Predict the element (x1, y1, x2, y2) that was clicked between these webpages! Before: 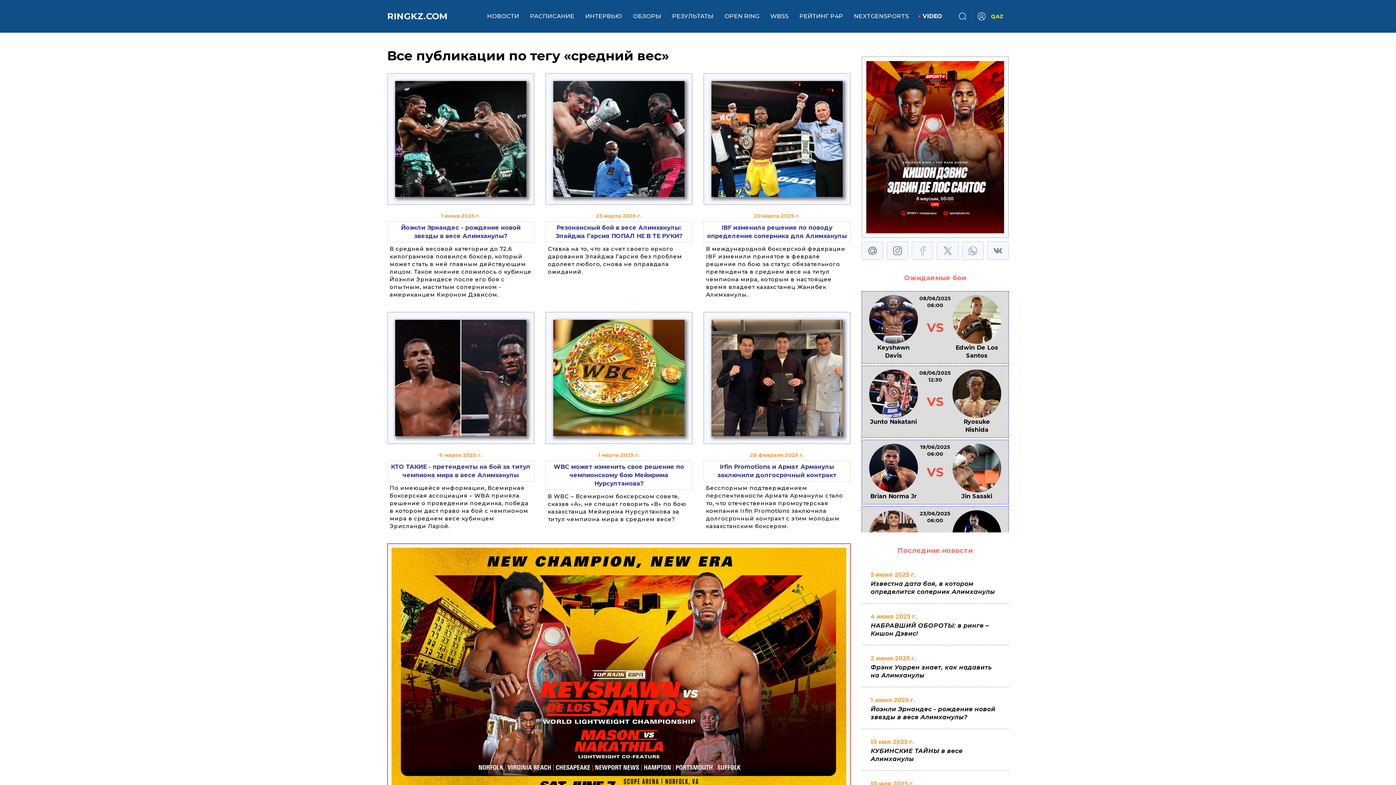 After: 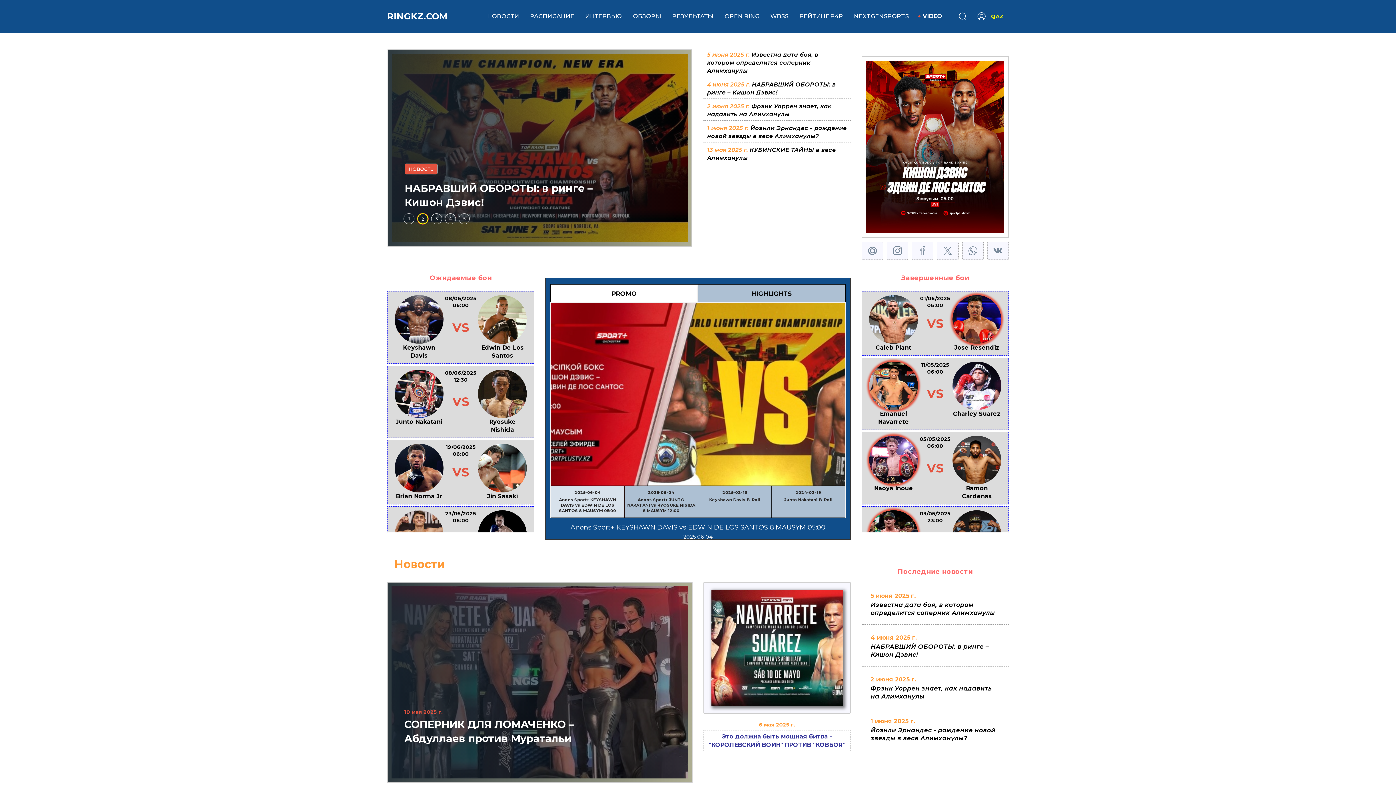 Action: label: RINGKZ.COM bbox: (387, 11, 447, 21)